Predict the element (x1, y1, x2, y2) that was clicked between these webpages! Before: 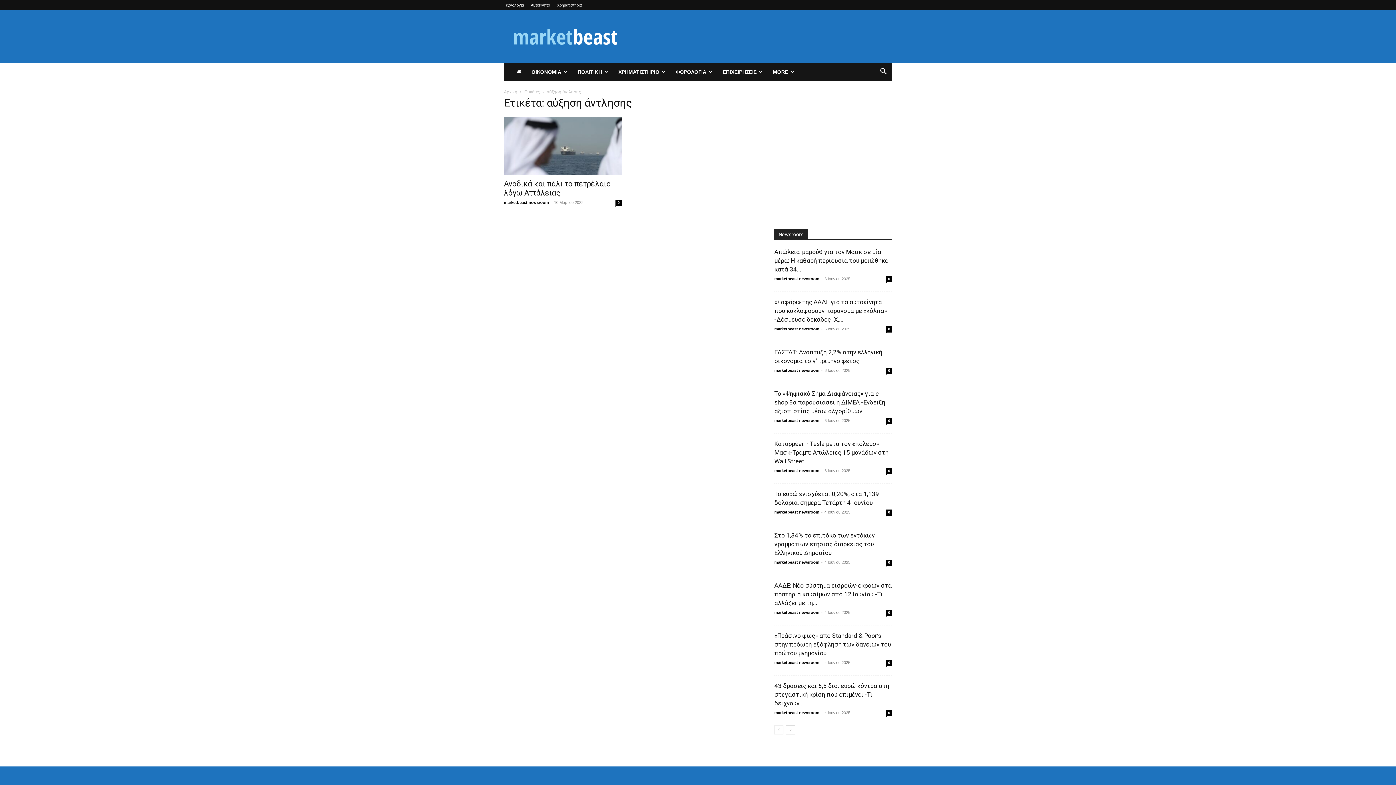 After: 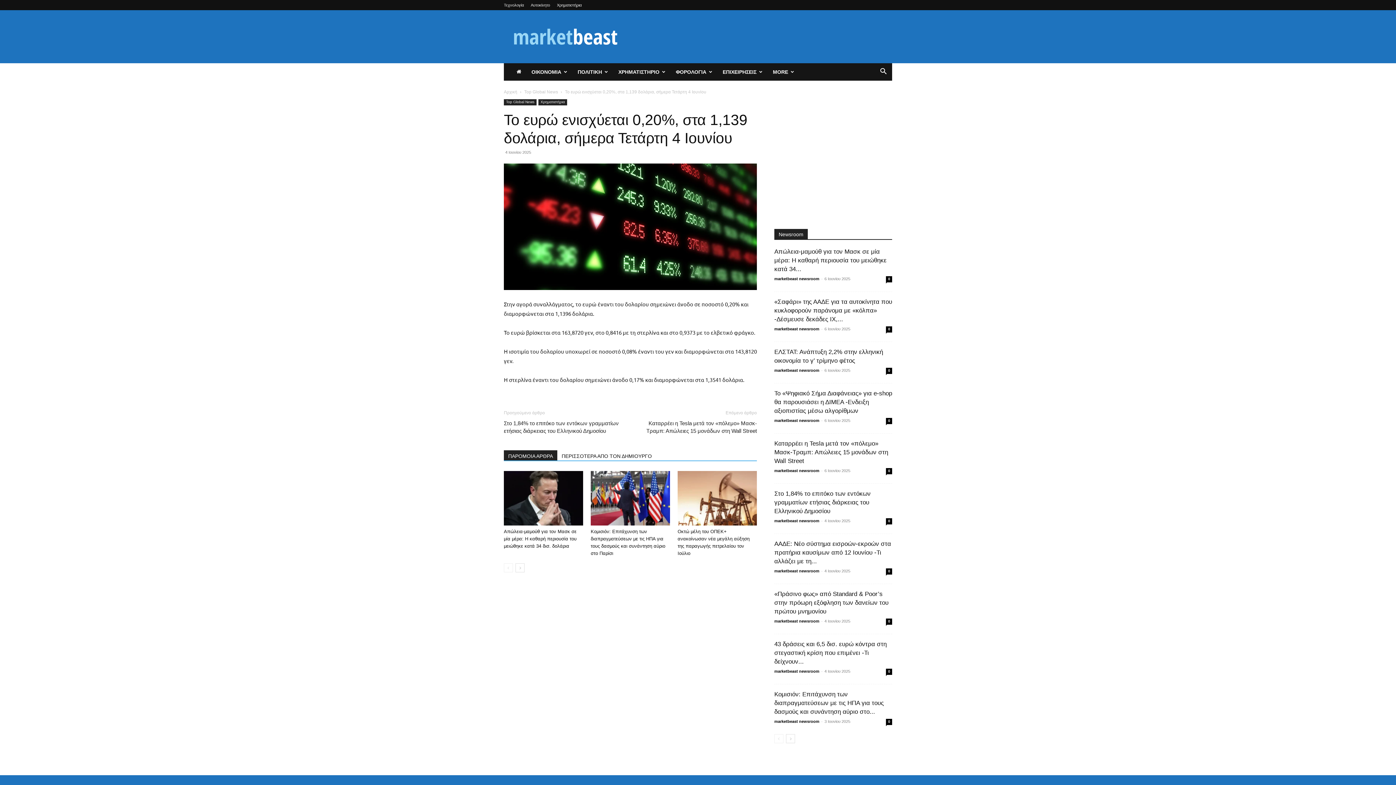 Action: label: 0 bbox: (886, 509, 892, 516)